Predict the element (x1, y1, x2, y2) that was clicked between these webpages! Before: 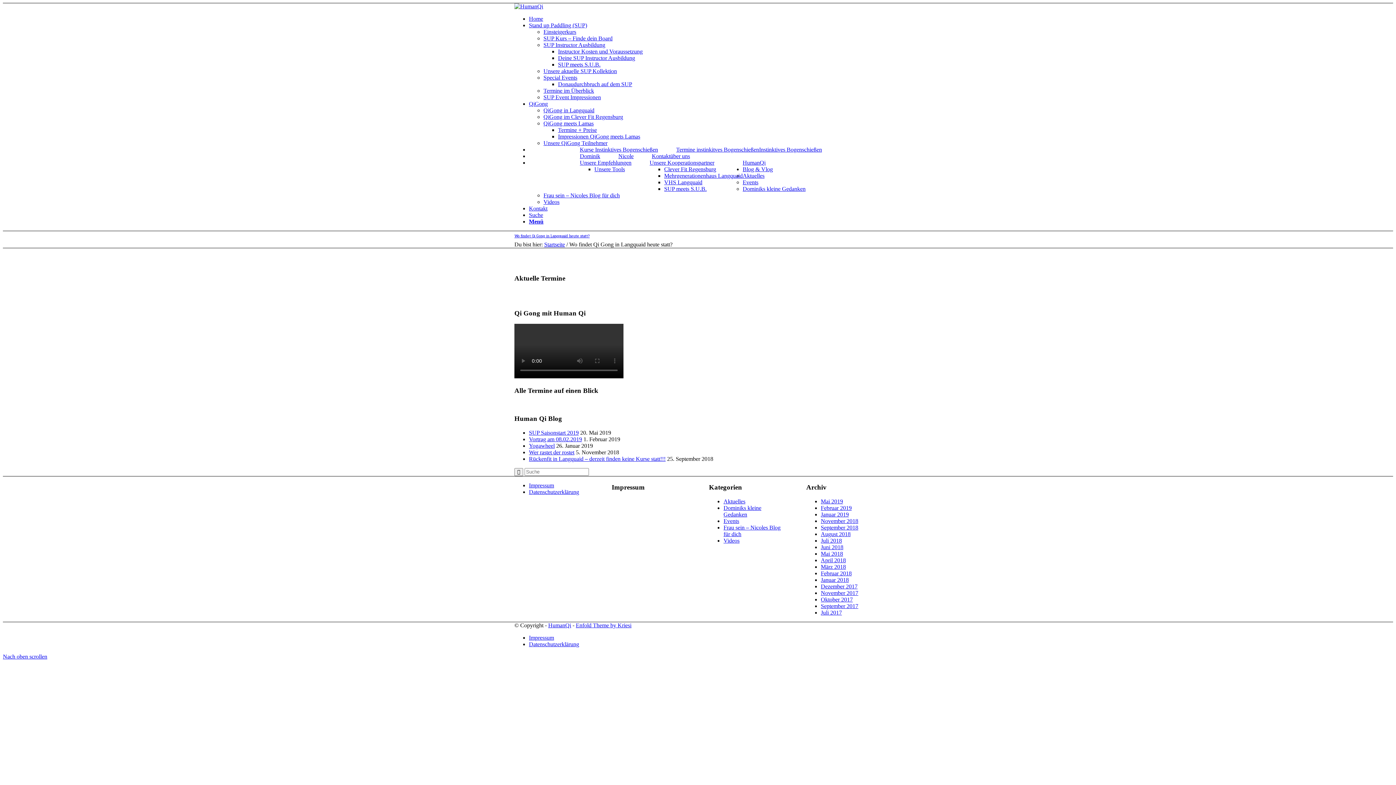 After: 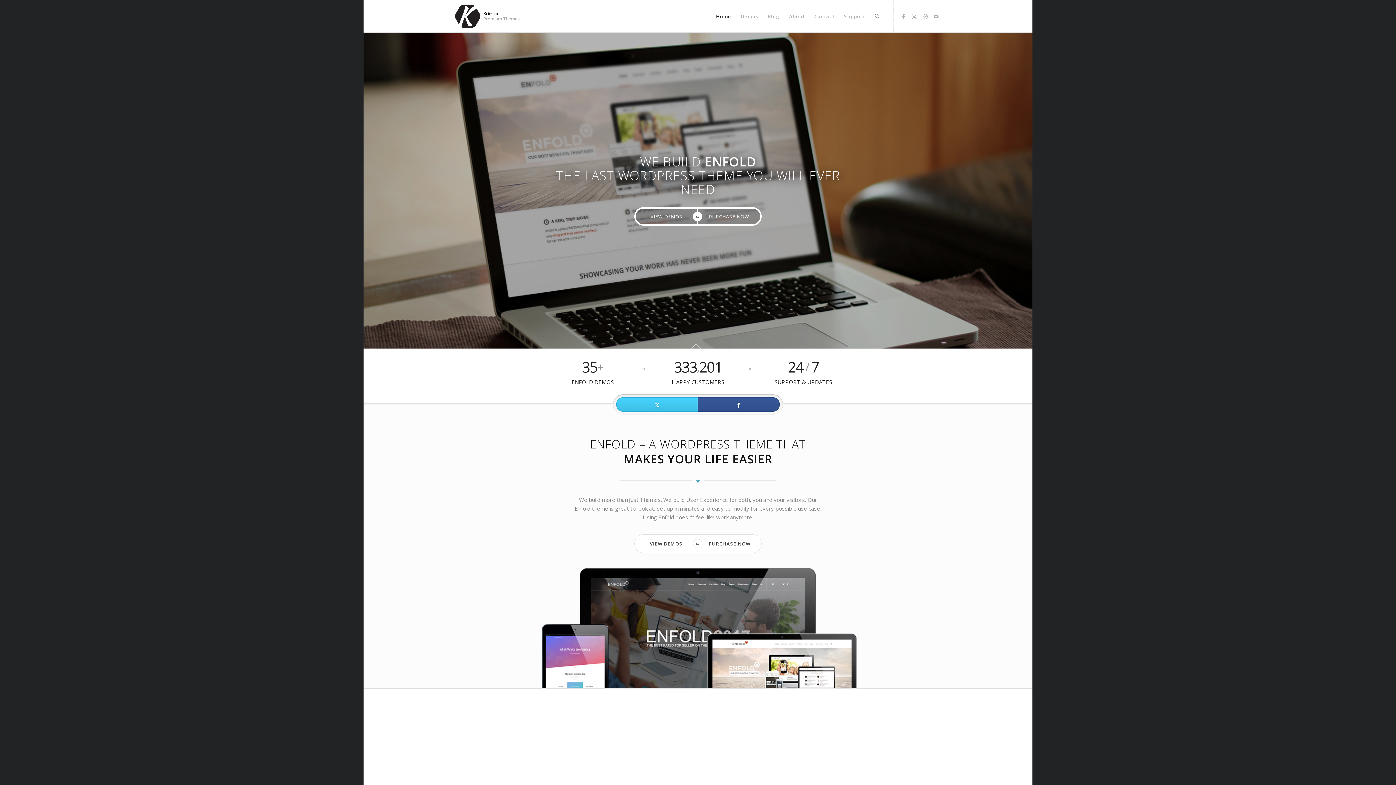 Action: bbox: (576, 622, 631, 628) label: Enfold Theme by Kriesi